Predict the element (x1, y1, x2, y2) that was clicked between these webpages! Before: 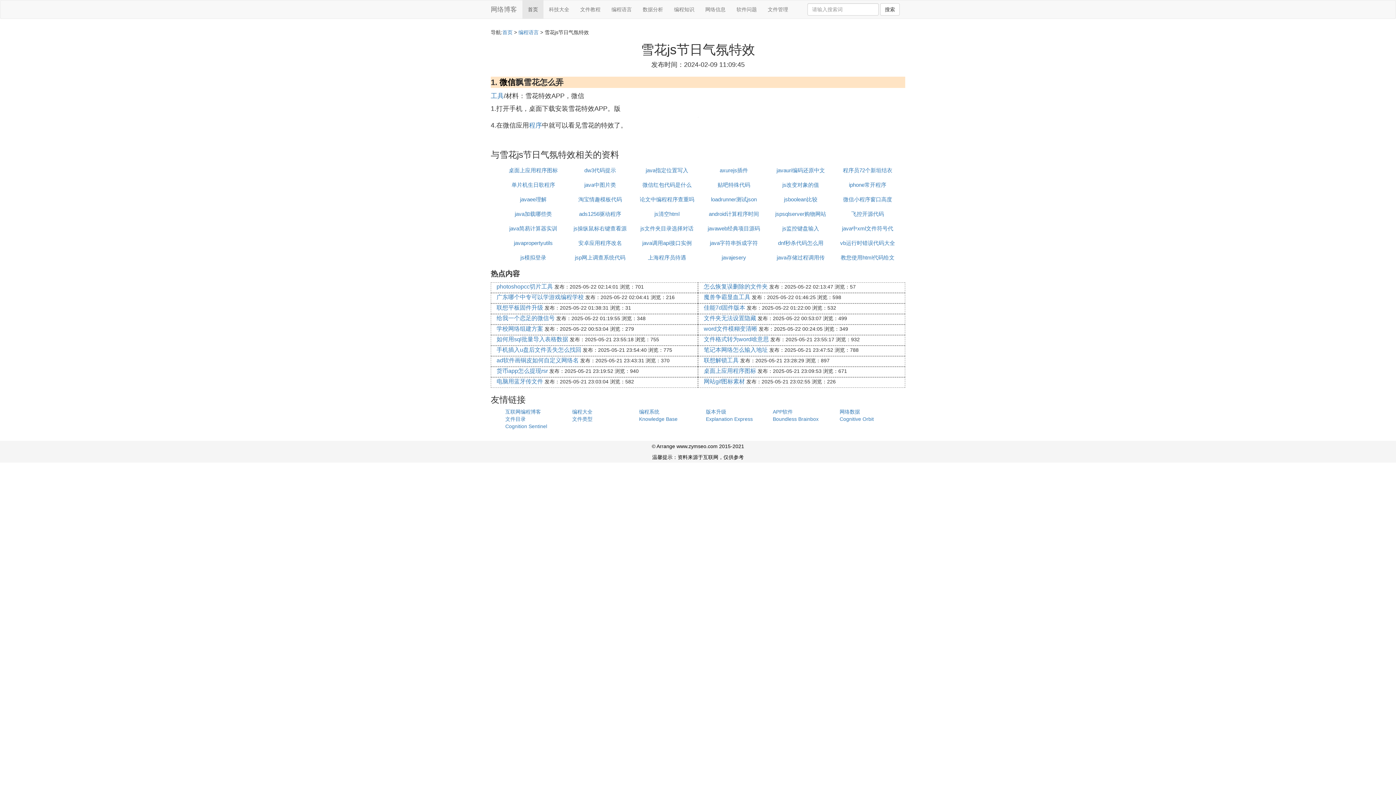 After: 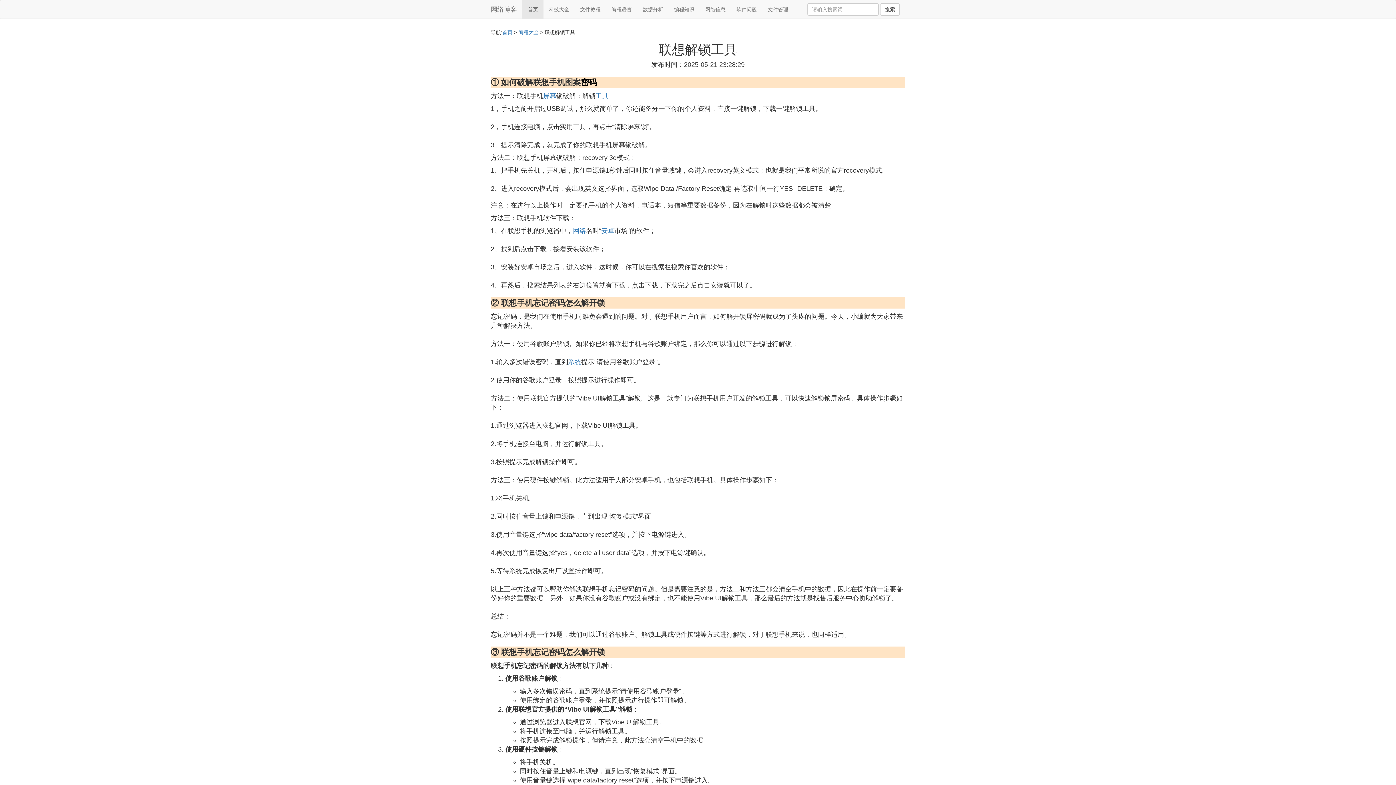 Action: bbox: (704, 357, 738, 363) label: 联想解锁工具